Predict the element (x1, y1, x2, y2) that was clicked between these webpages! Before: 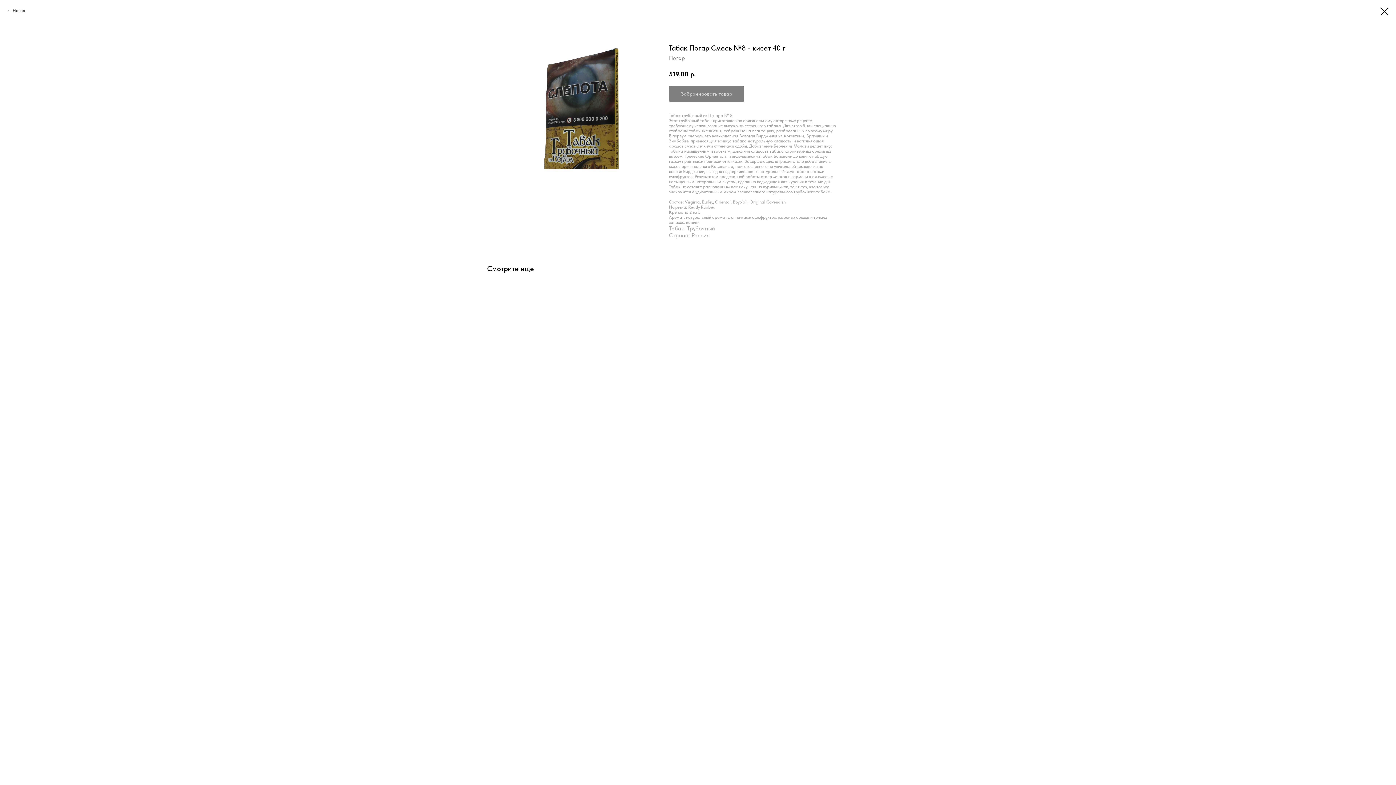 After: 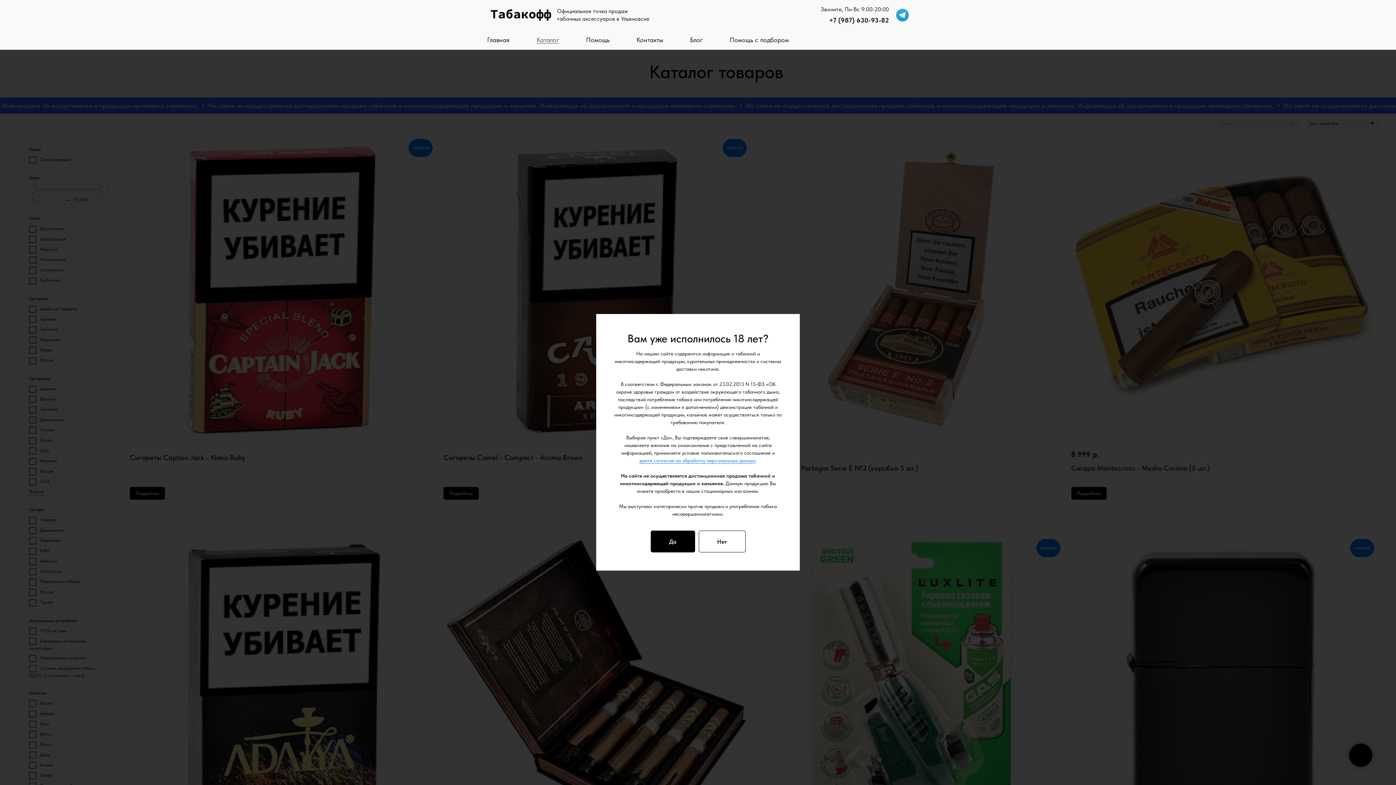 Action: label: Назад bbox: (7, 7, 25, 13)